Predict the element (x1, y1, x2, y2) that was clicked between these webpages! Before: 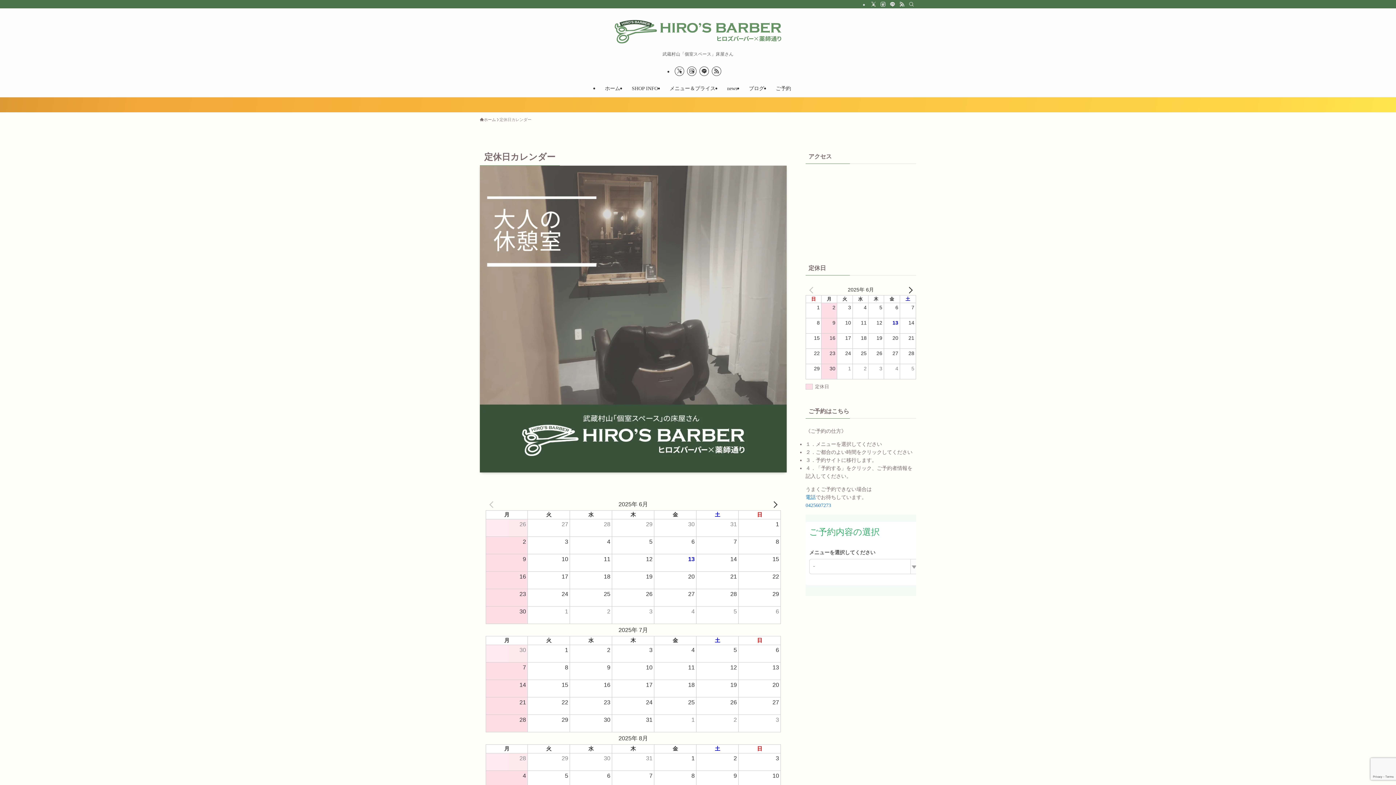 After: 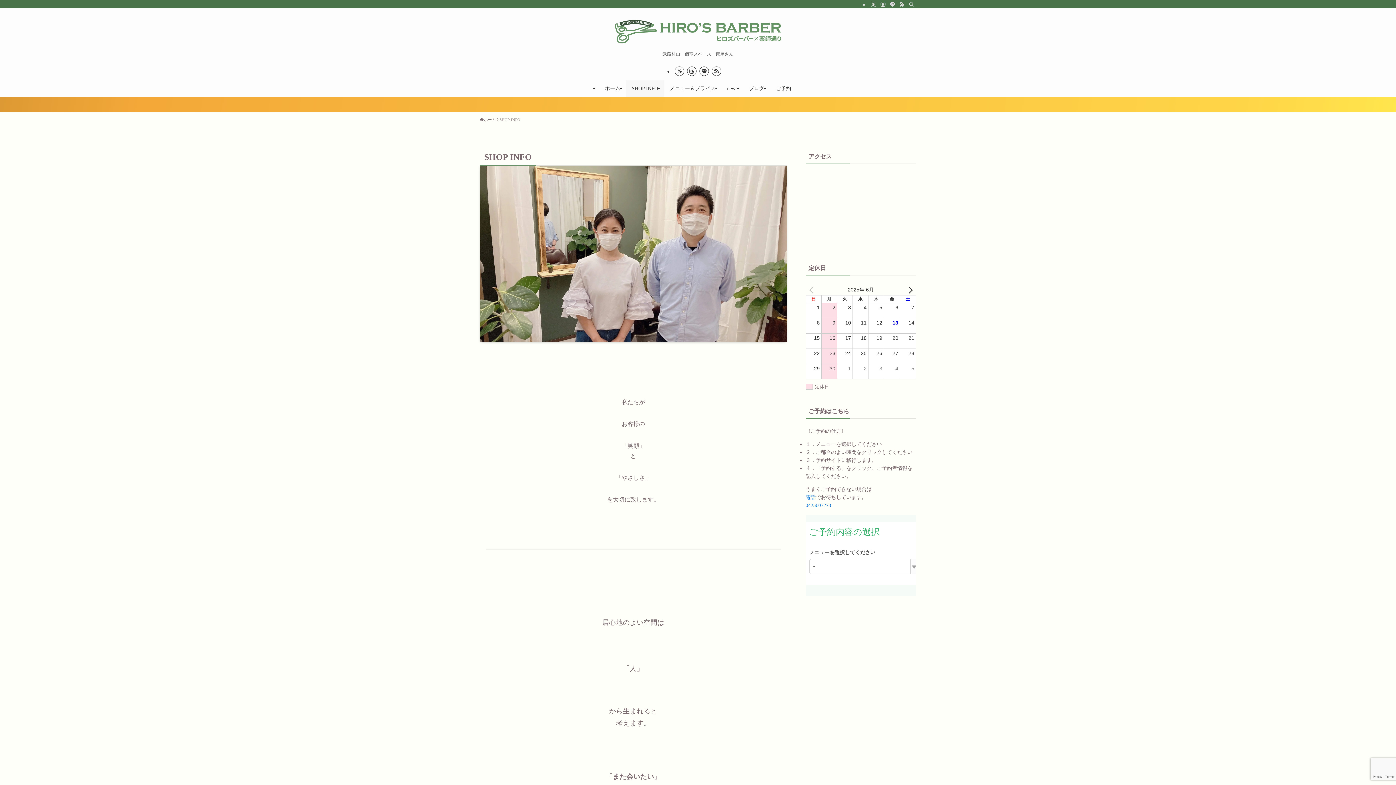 Action: label: SHOP INFO bbox: (626, 80, 664, 97)